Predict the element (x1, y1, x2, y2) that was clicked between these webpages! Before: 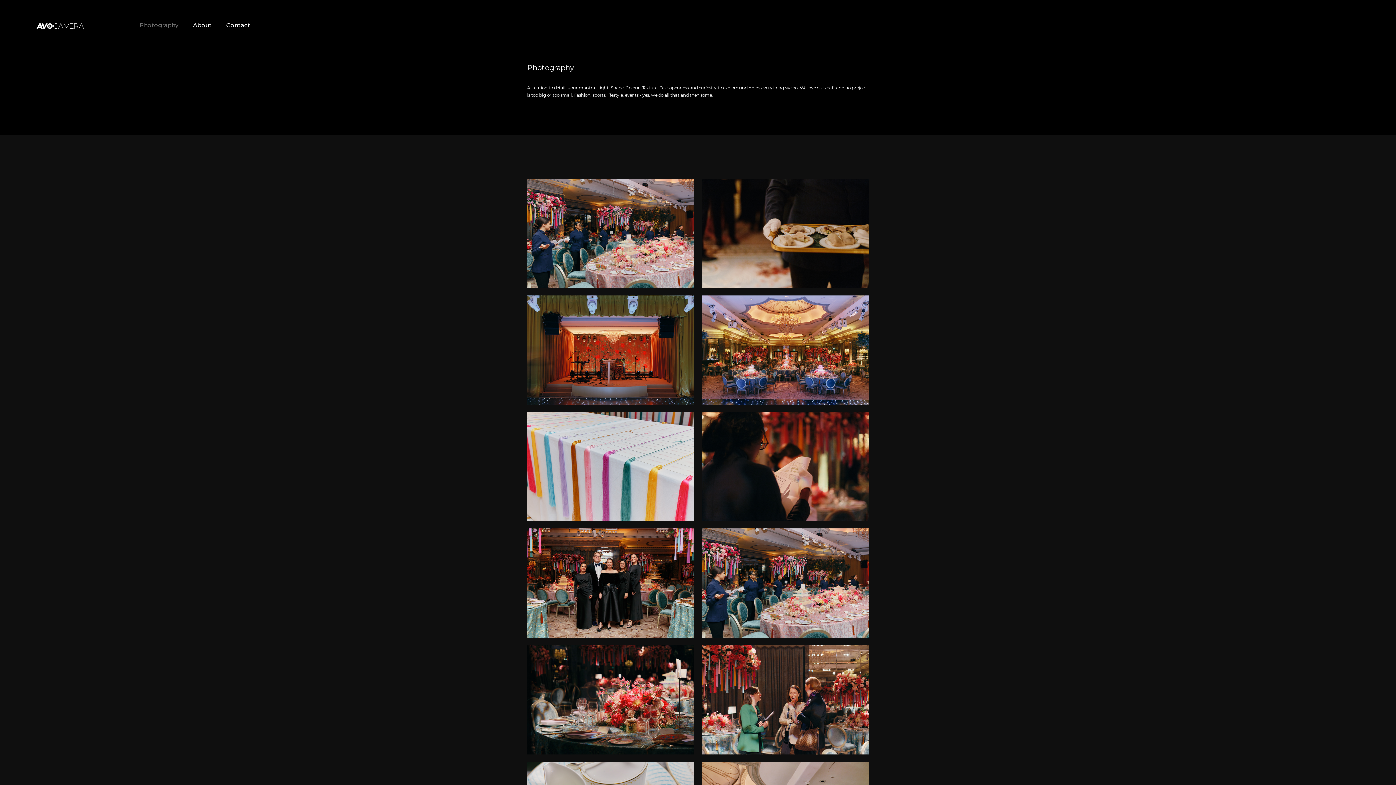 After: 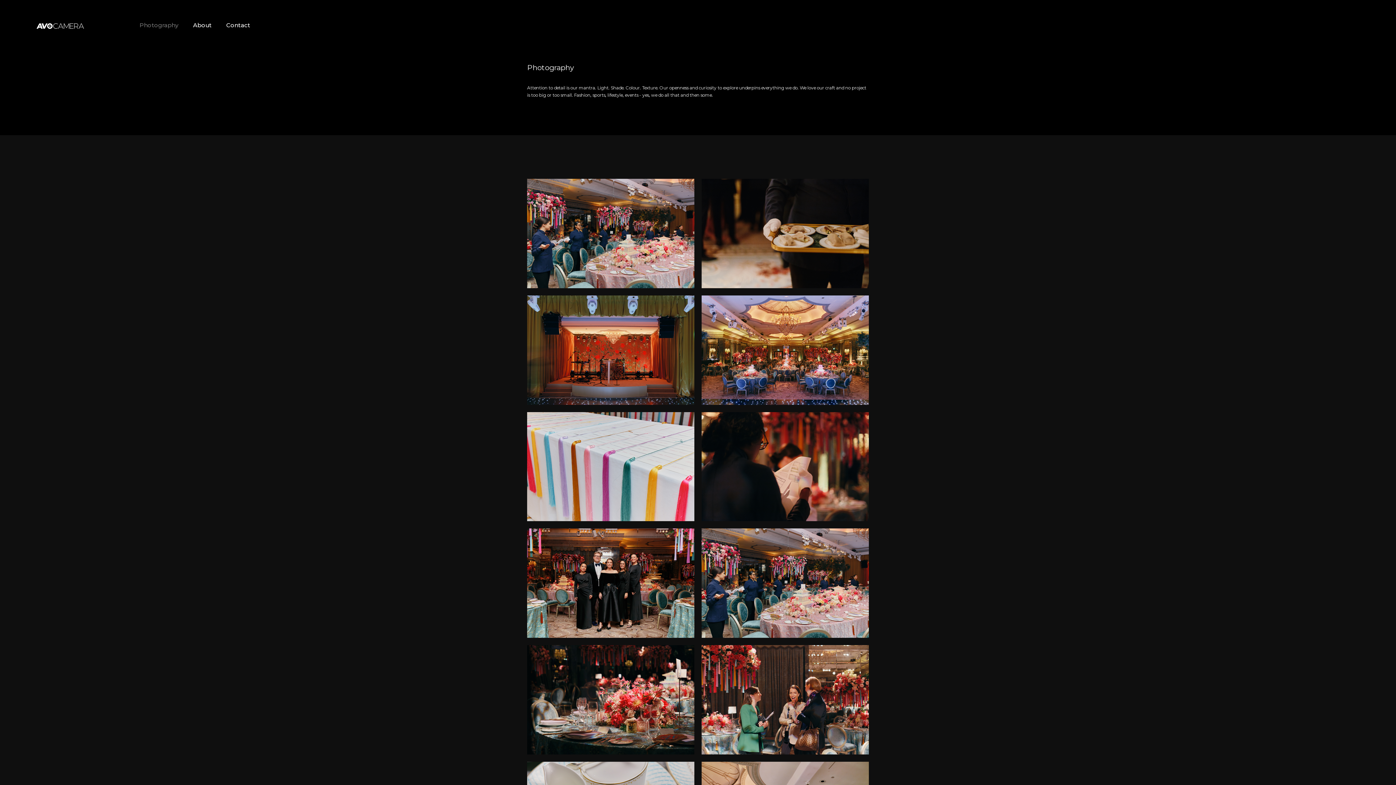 Action: bbox: (527, 295, 694, 404) label: open lightbox